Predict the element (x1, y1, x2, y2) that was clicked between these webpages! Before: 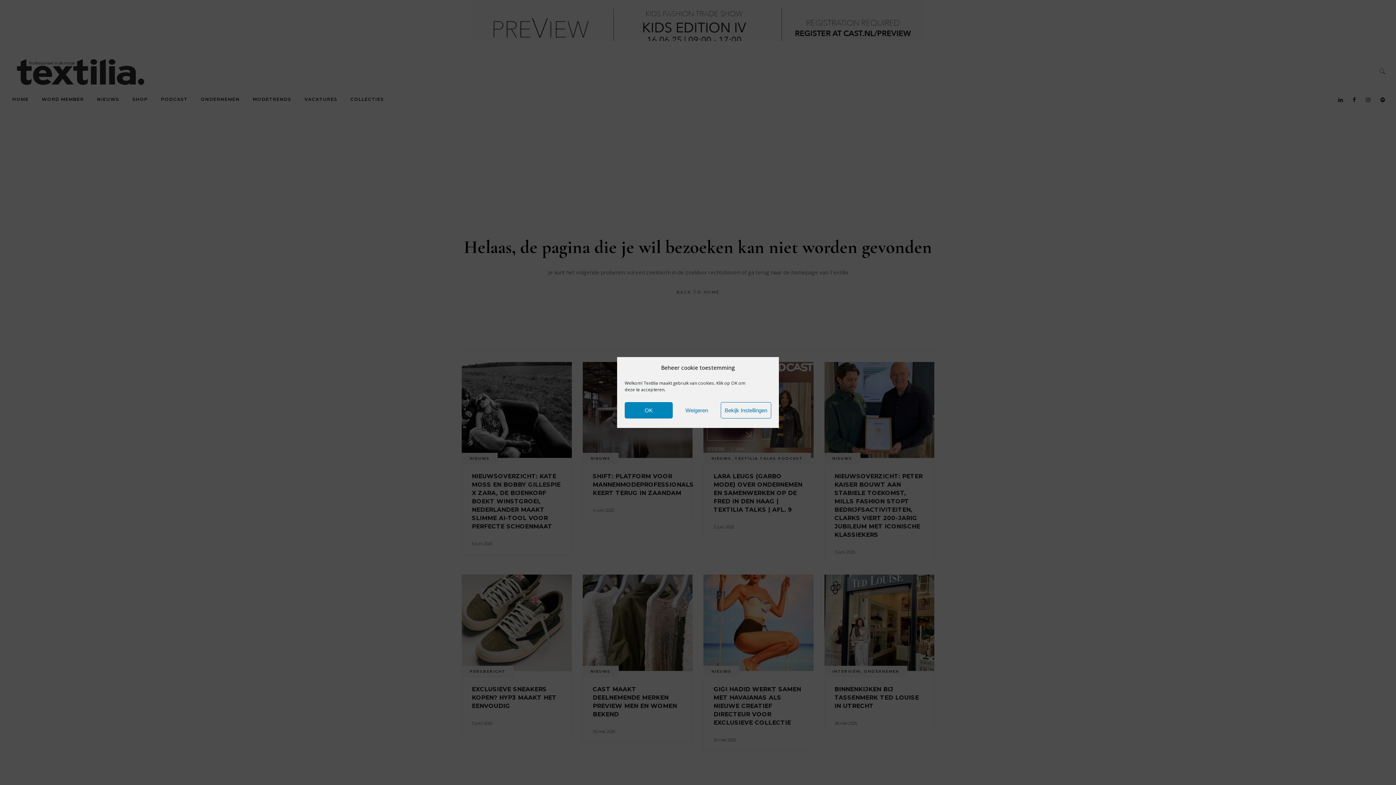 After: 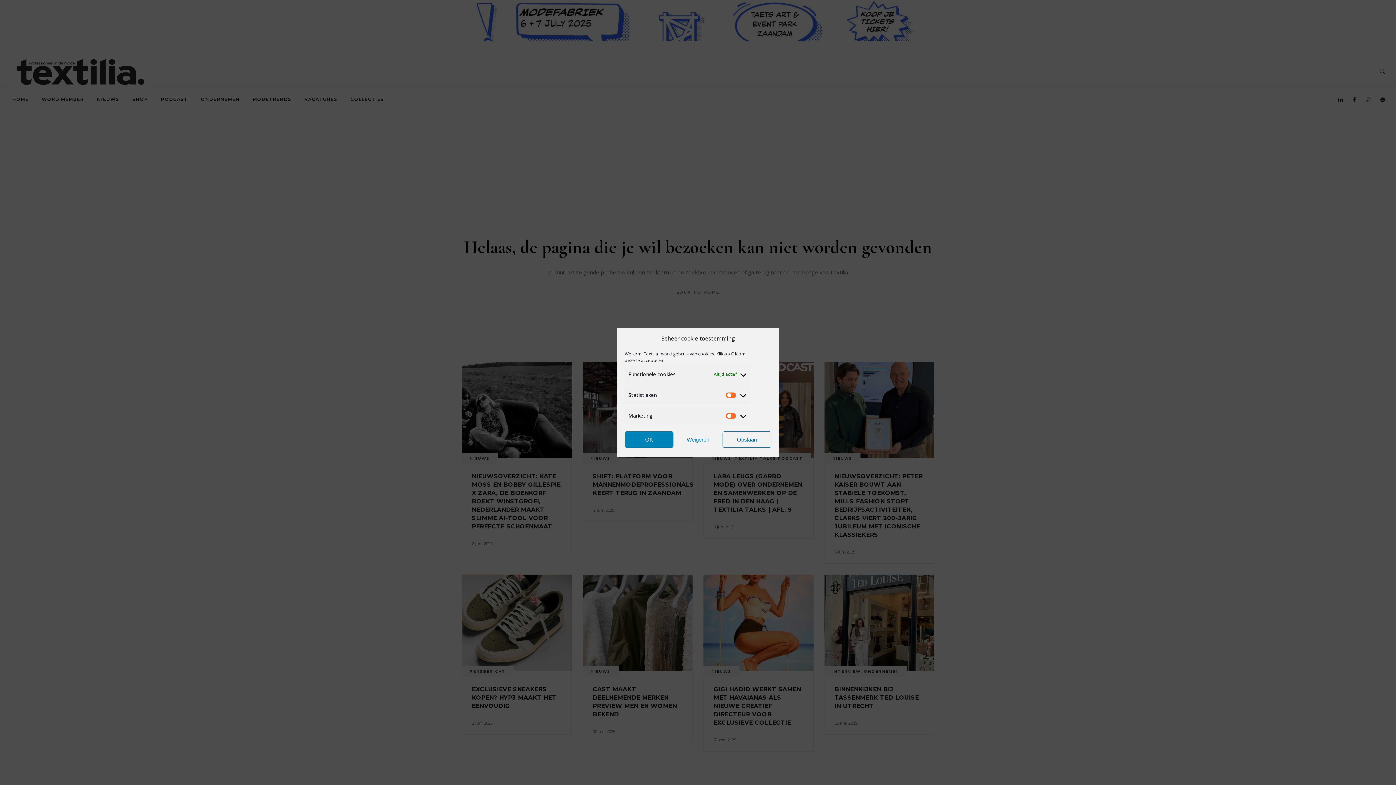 Action: bbox: (720, 402, 771, 418) label: Bekijk Instellingen